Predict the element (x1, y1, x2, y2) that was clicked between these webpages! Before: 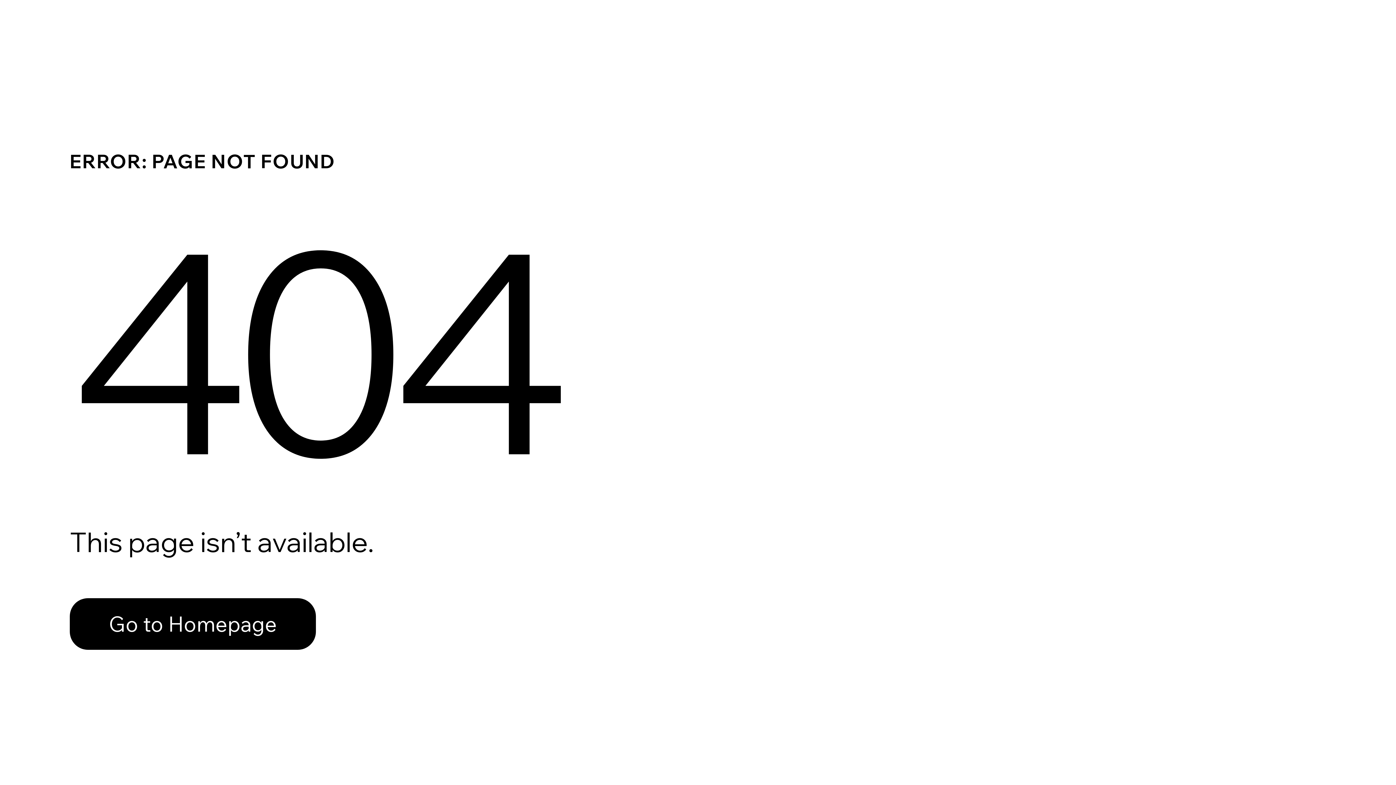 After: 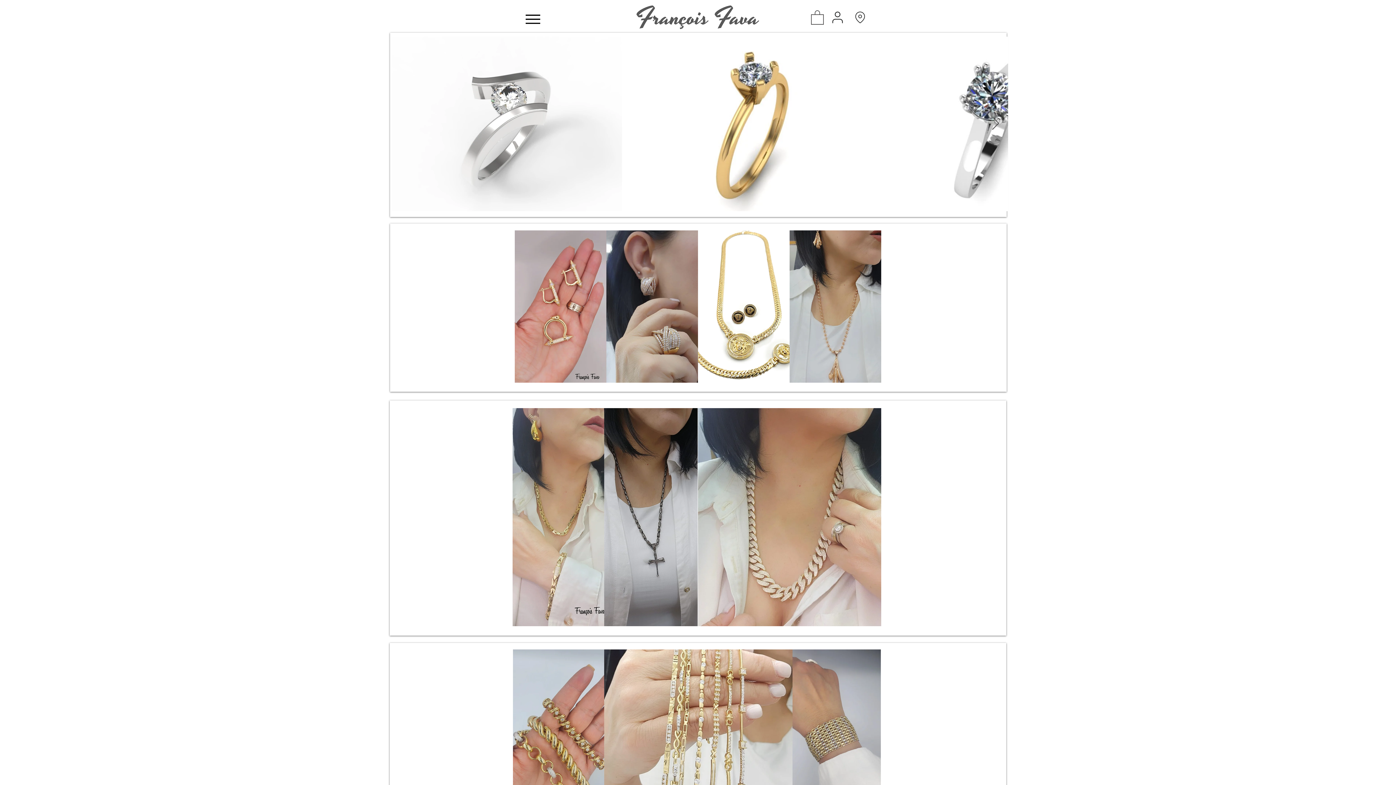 Action: label: Go to Homepage bbox: (69, 598, 316, 650)